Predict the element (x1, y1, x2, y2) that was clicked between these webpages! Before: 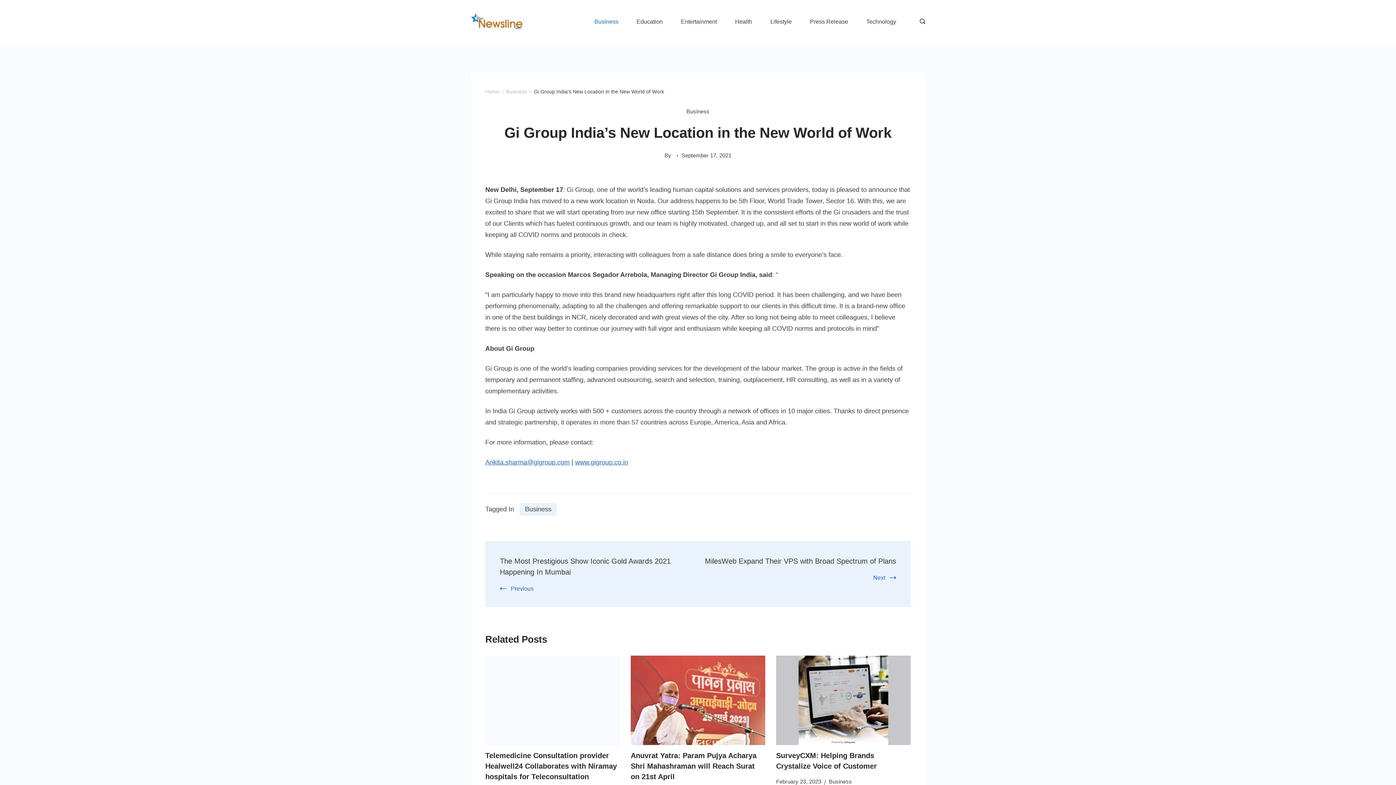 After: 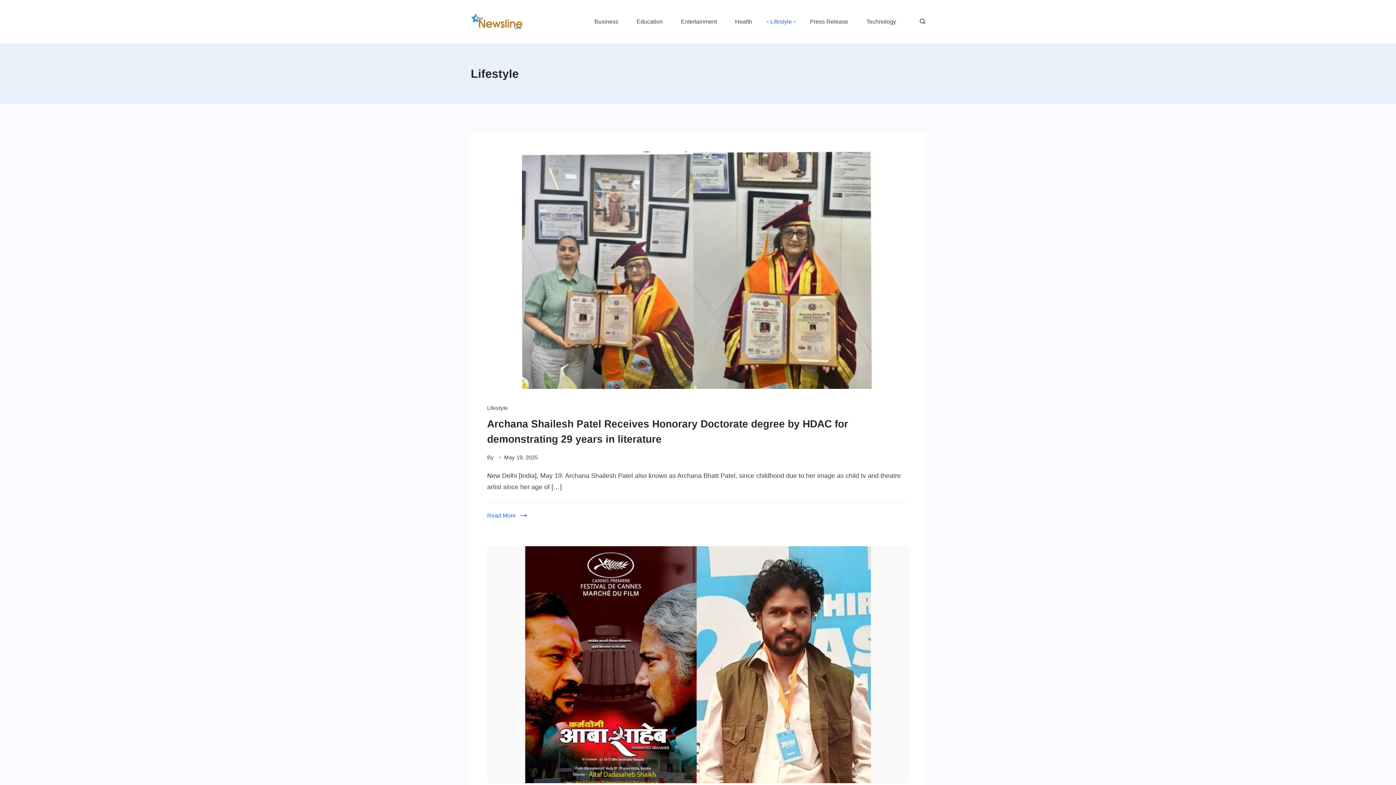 Action: bbox: (761, 15, 801, 28) label: Lifestyle